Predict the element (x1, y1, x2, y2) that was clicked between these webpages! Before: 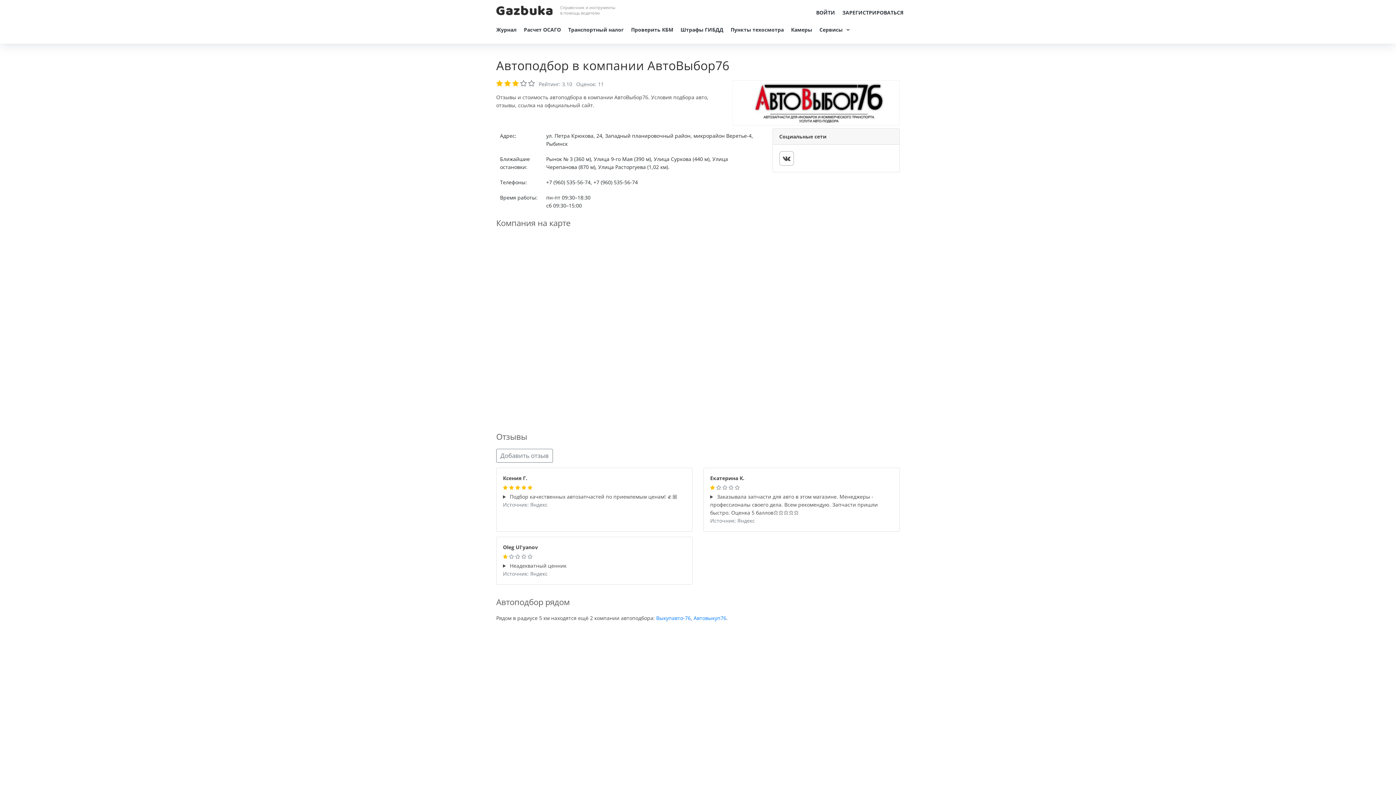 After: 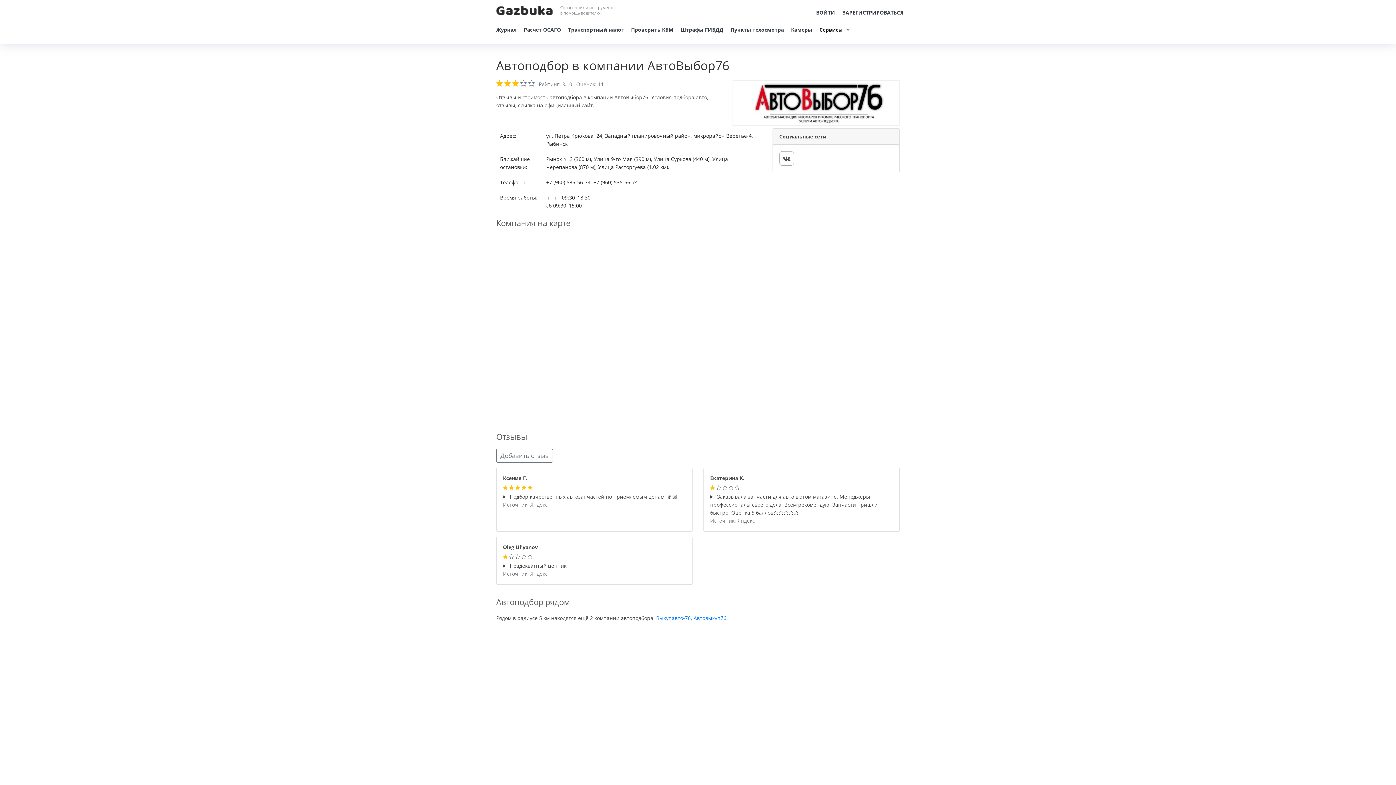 Action: label: Сервисы bbox: (819, 20, 857, 37)